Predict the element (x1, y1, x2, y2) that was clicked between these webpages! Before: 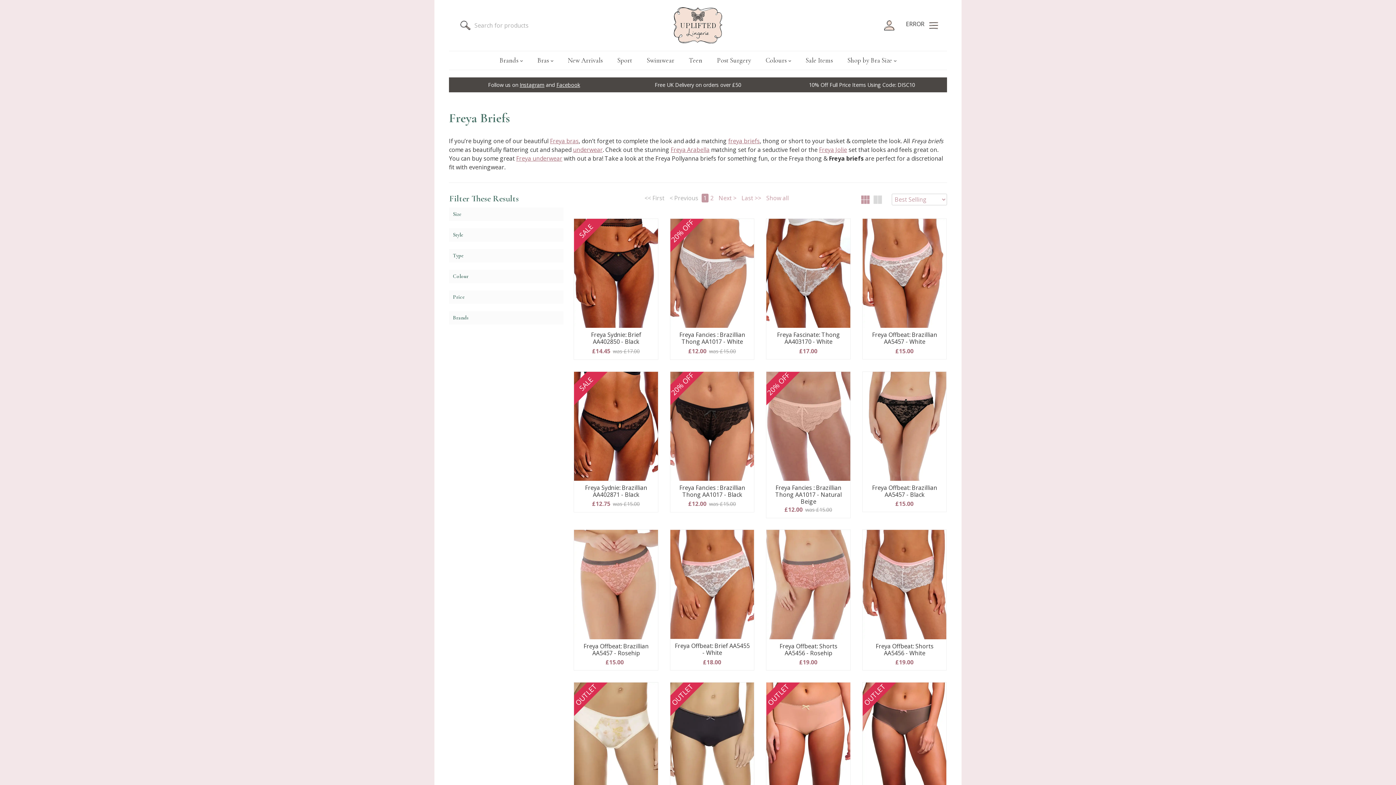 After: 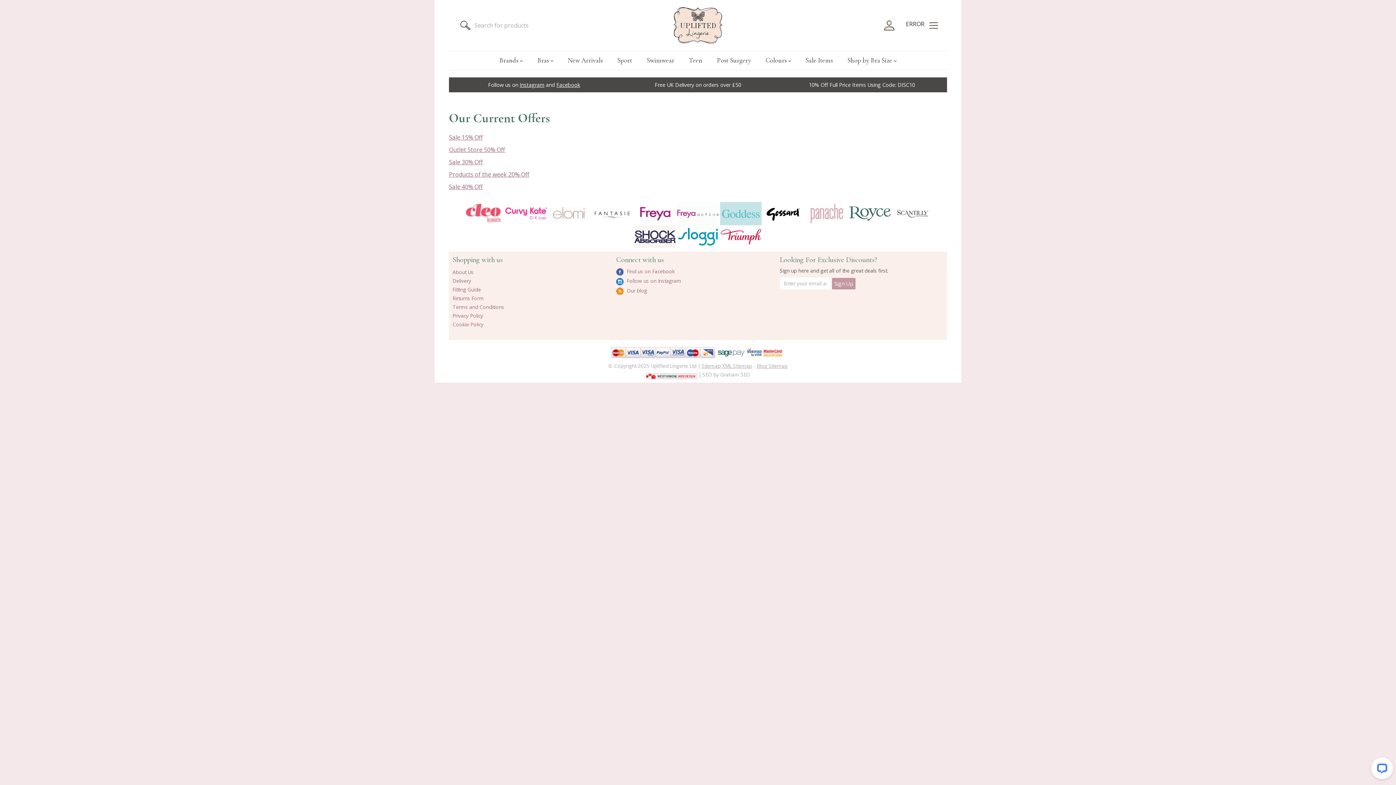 Action: label: Sale Items bbox: (798, 51, 840, 69)